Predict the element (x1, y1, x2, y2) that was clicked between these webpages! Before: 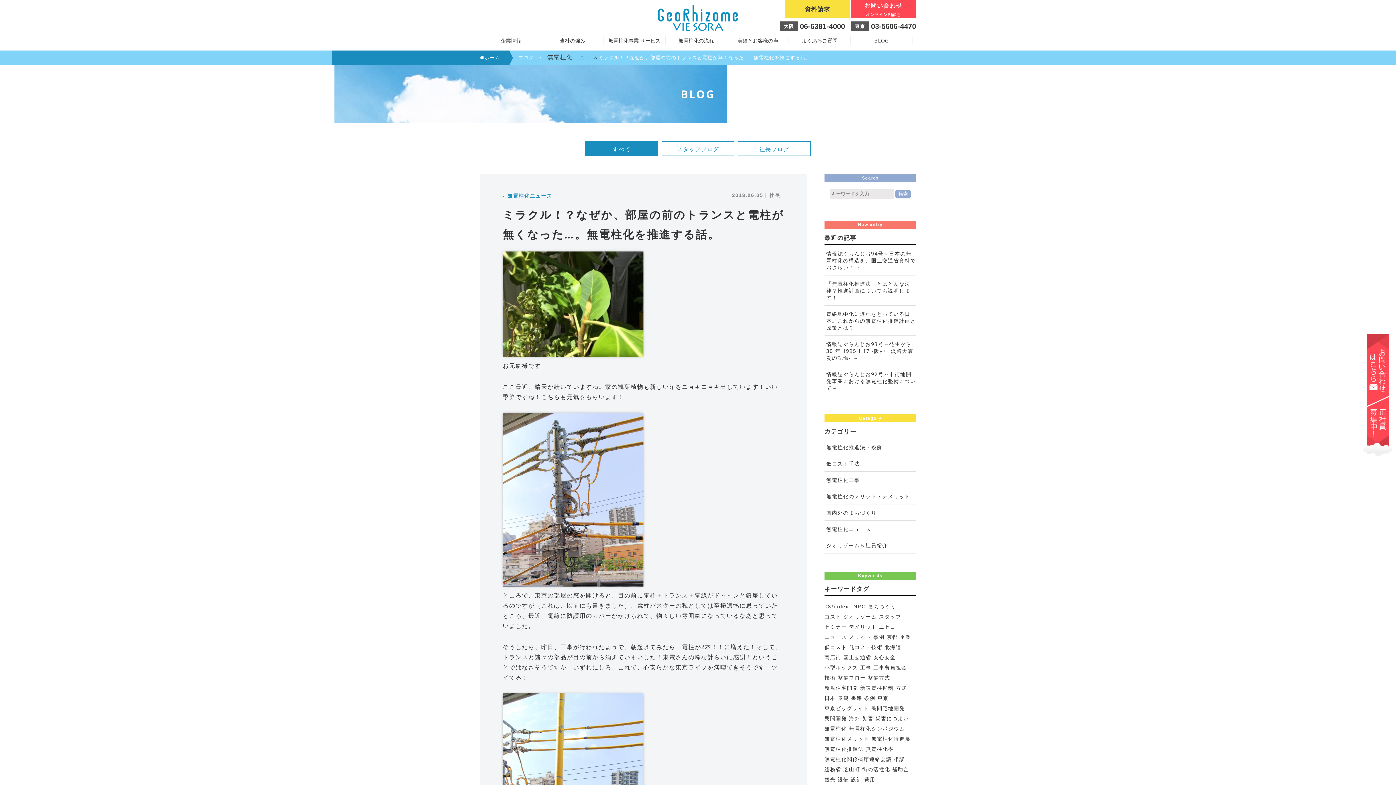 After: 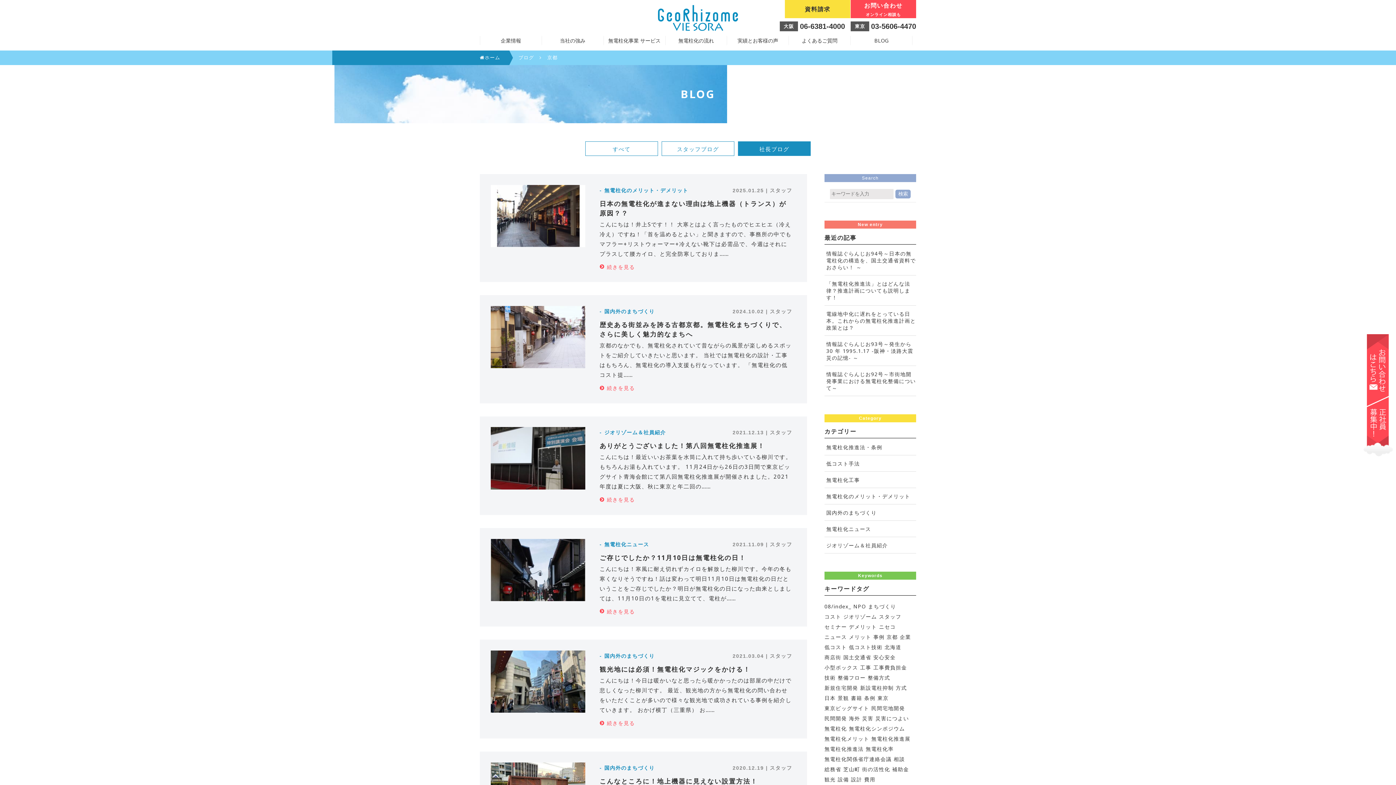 Action: label: 京都 bbox: (886, 633, 898, 640)